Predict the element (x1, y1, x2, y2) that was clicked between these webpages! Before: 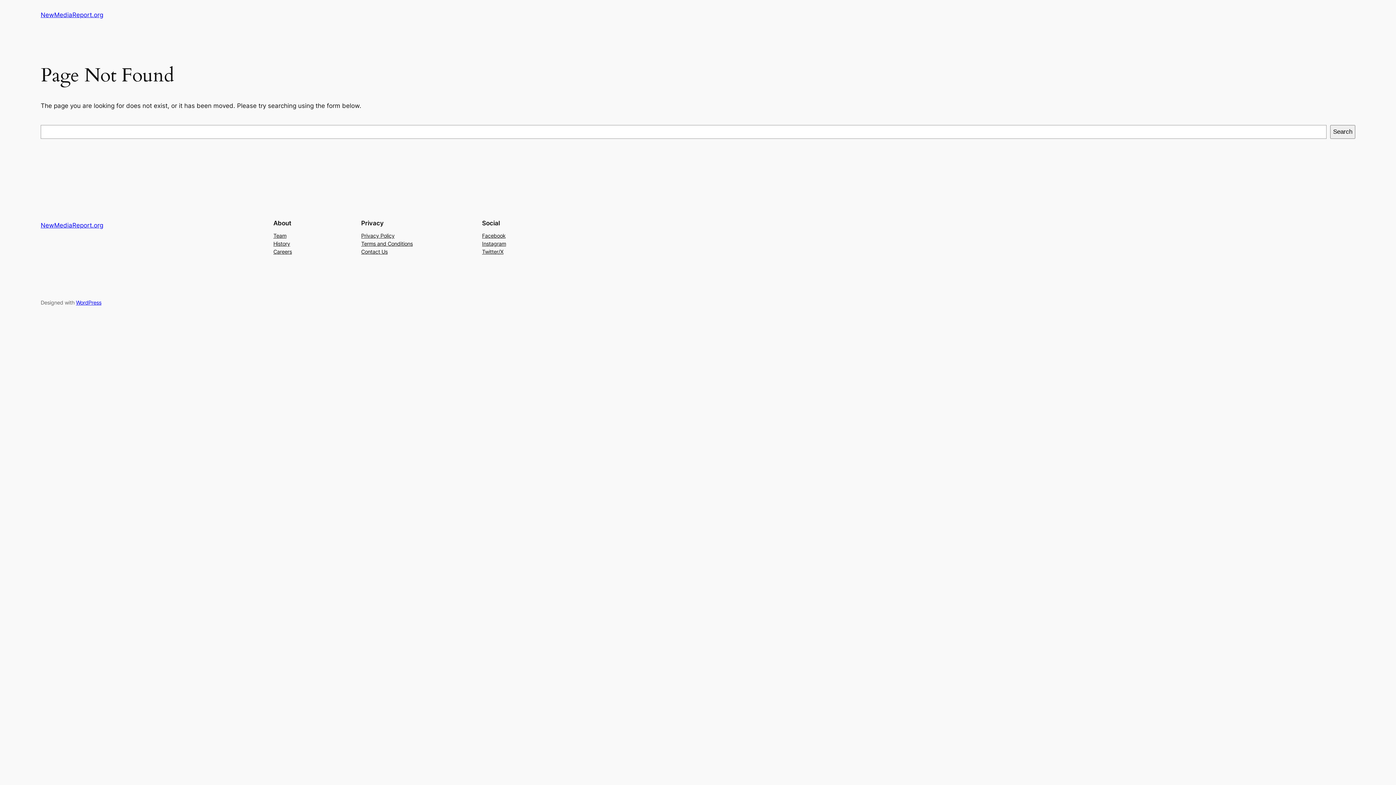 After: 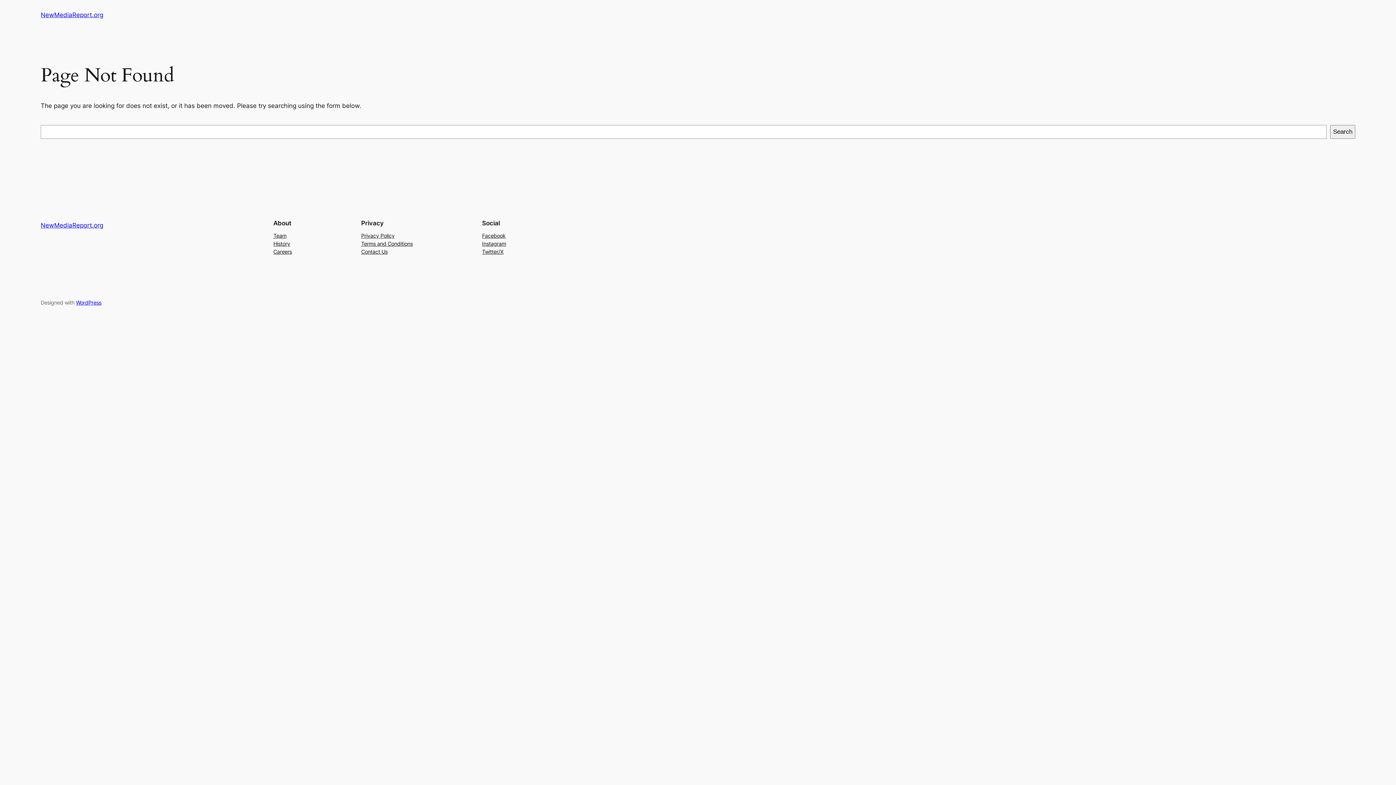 Action: bbox: (361, 231, 394, 239) label: Privacy Policy